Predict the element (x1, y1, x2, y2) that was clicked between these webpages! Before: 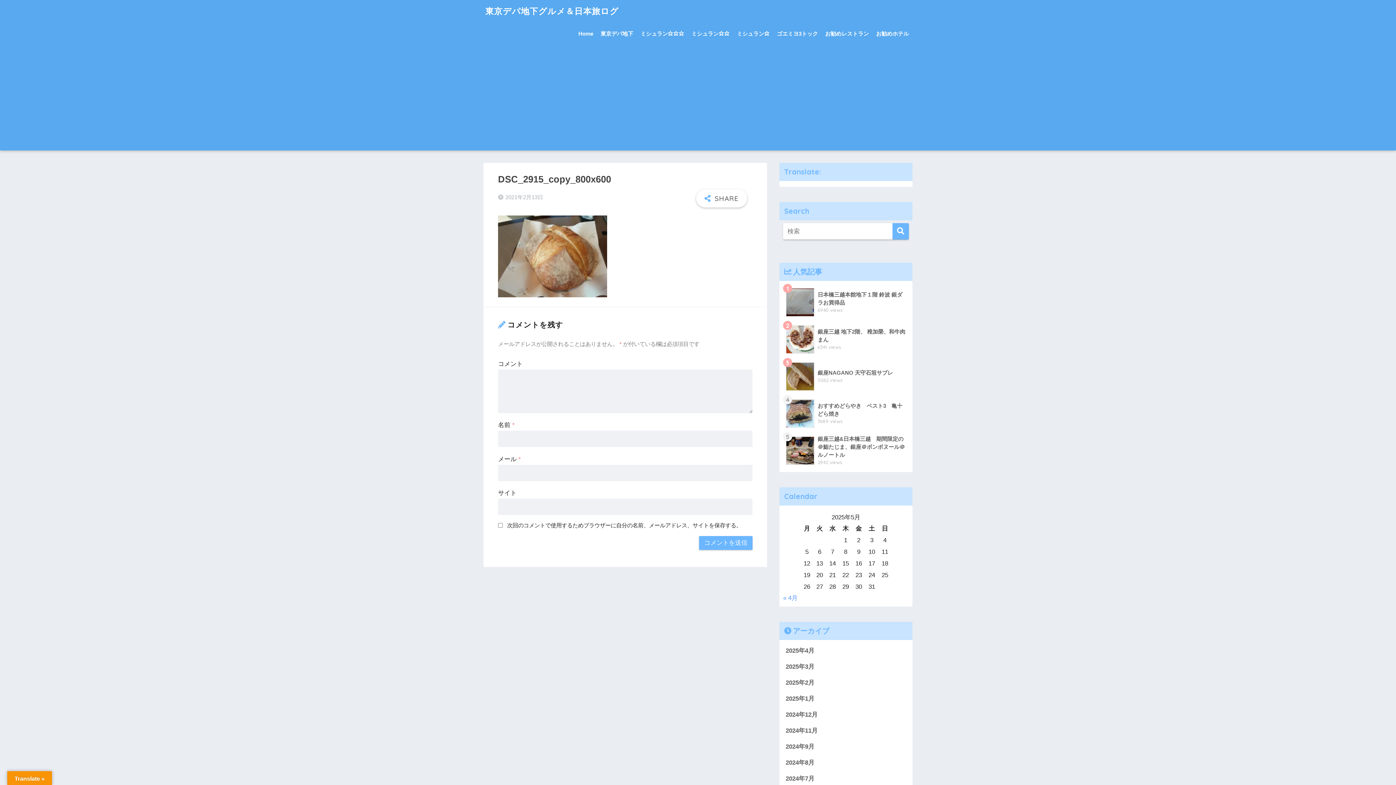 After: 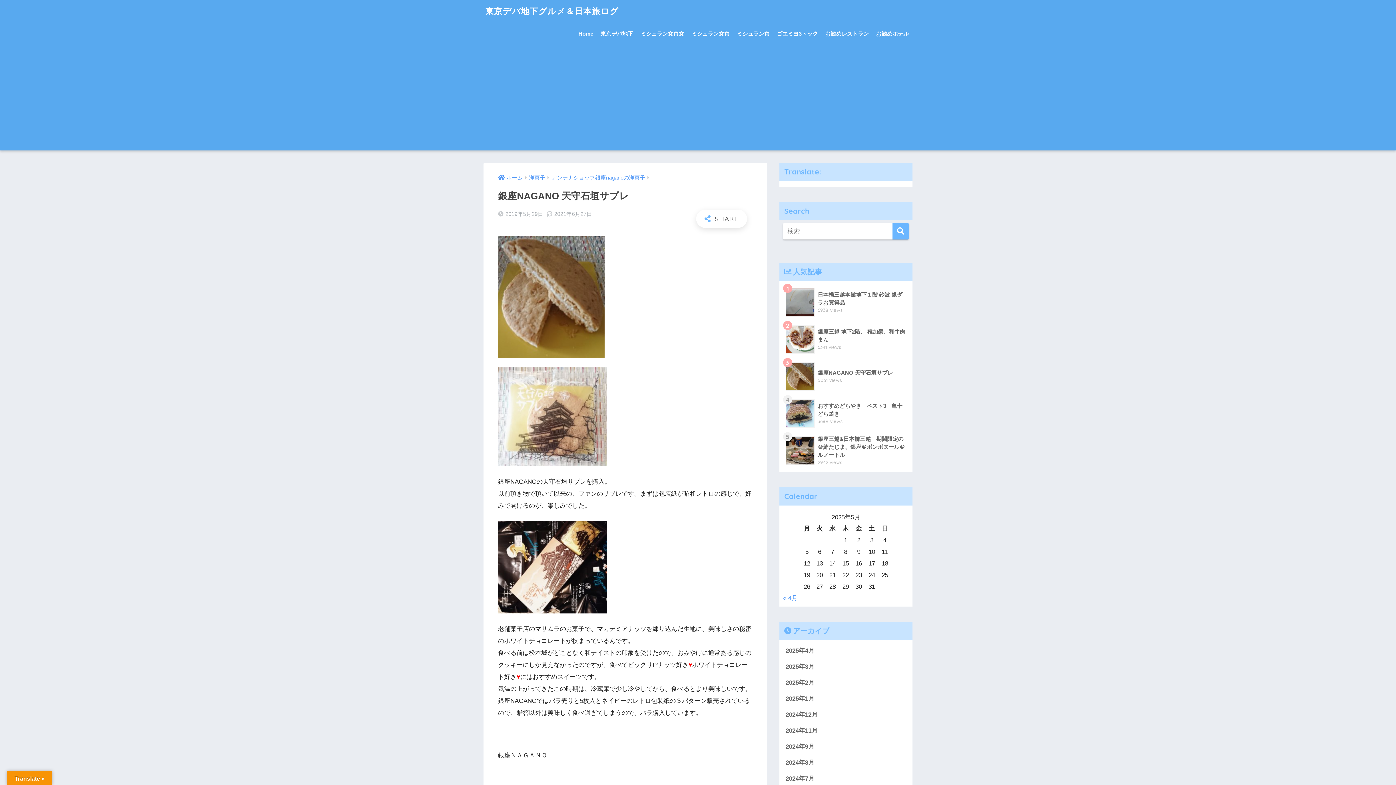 Action: bbox: (783, 358, 908, 395) label: 	銀座NAGANO 天守石垣サブレ
5062 views